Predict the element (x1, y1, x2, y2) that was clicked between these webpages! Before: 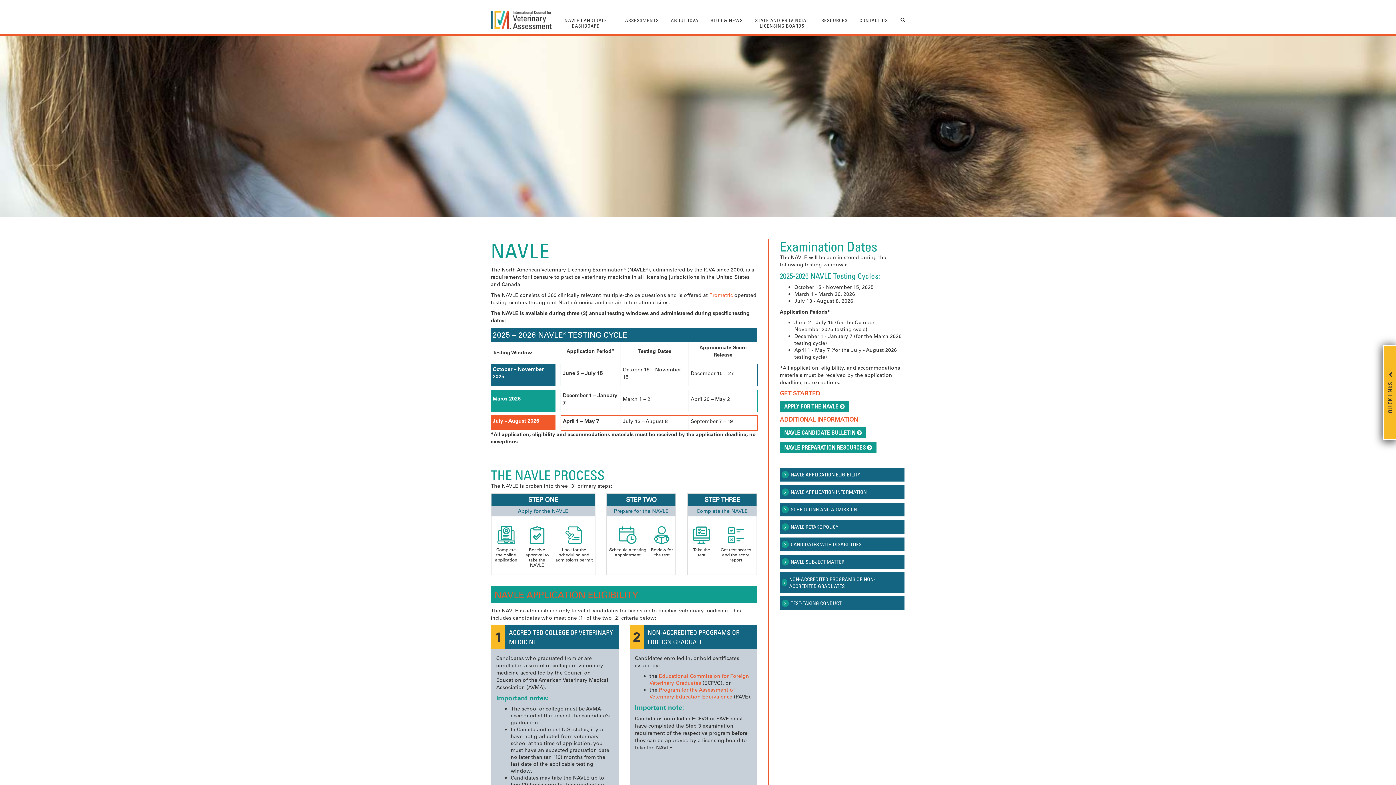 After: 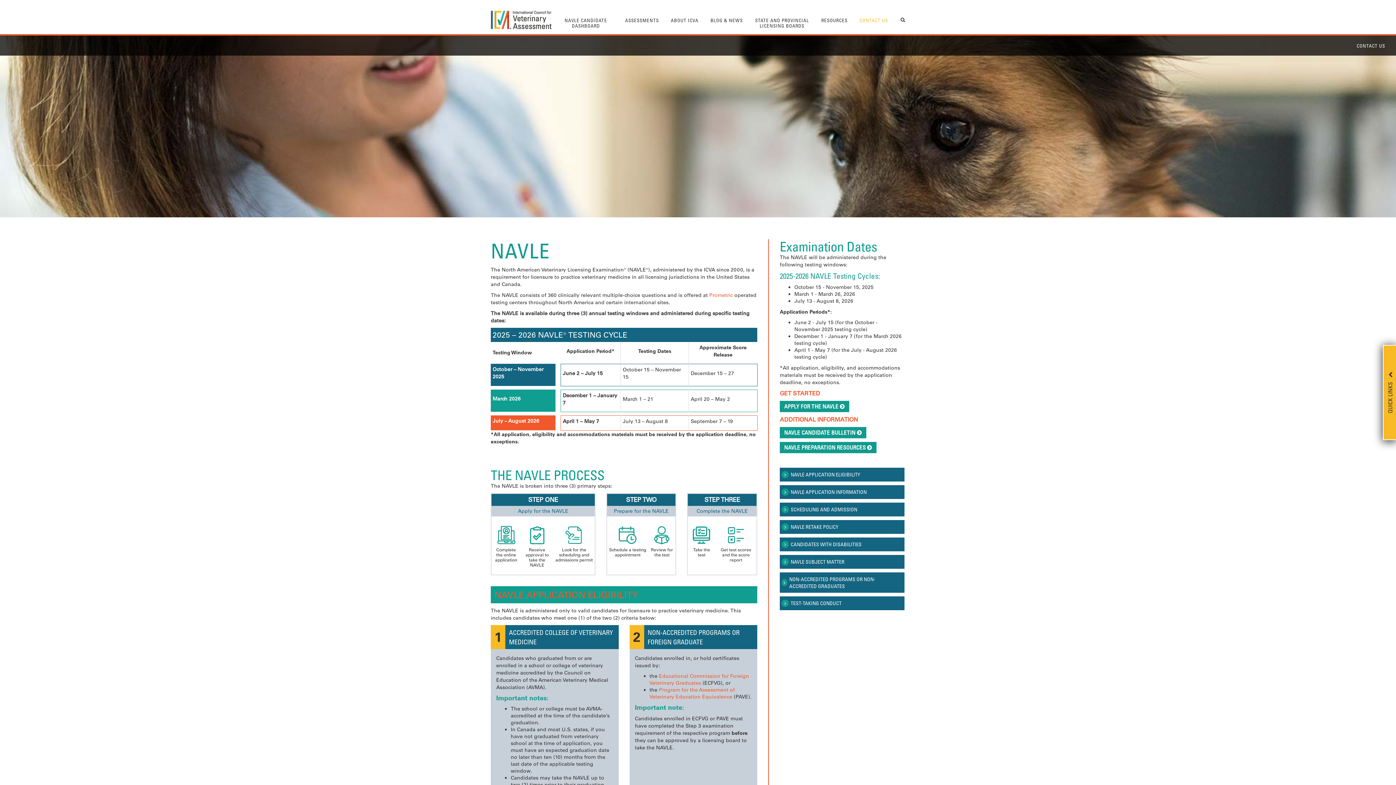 Action: label: CONTACT US bbox: (854, 10, 893, 30)